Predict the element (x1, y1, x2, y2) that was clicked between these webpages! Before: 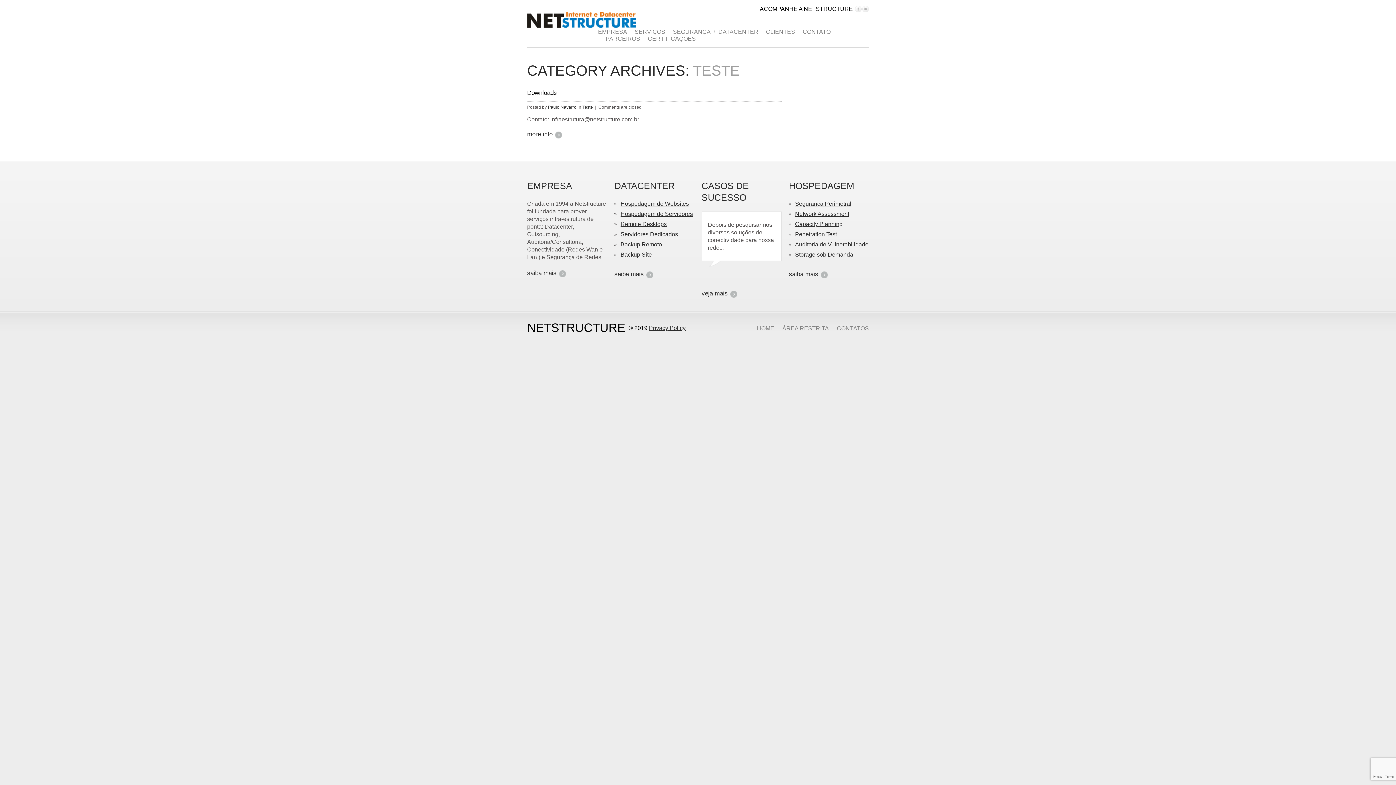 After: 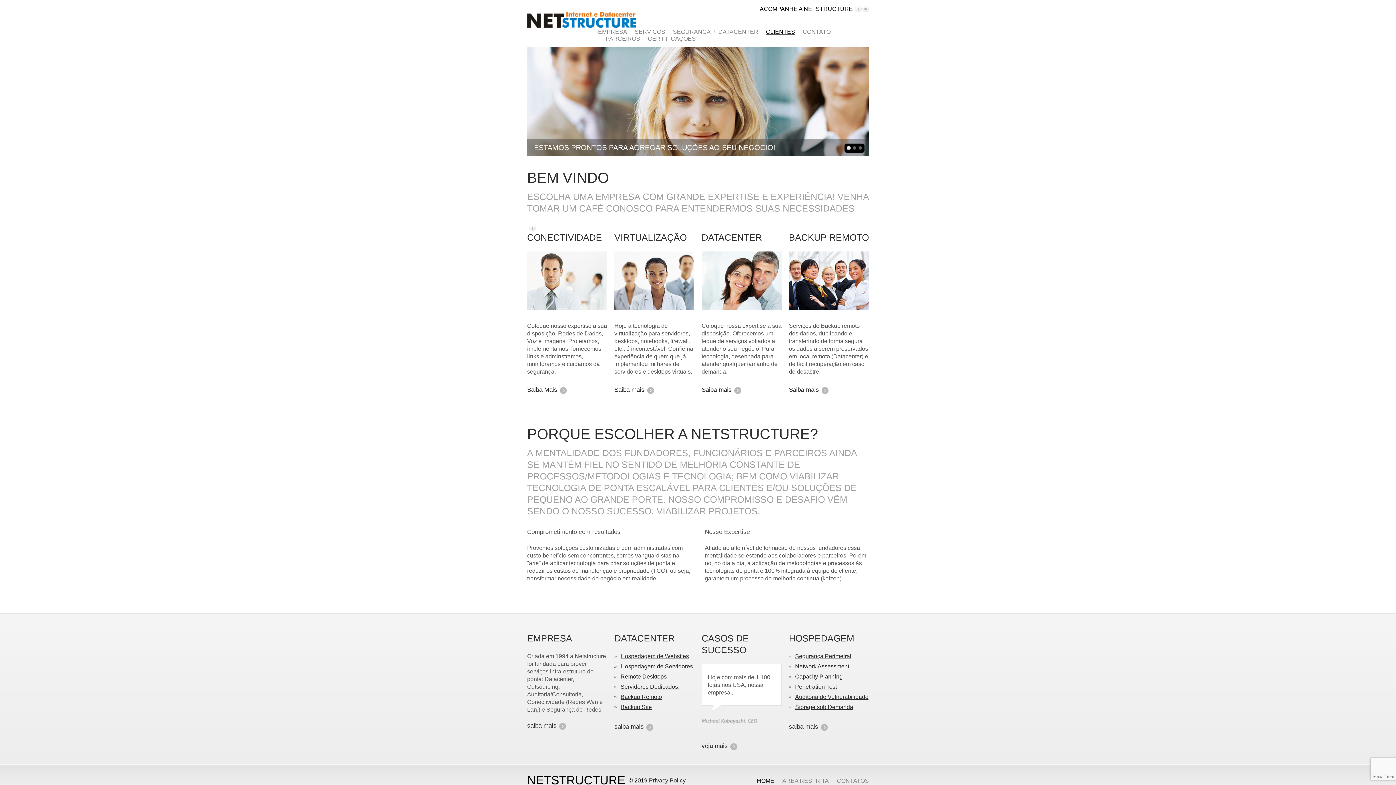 Action: bbox: (527, 0, 636, 6)